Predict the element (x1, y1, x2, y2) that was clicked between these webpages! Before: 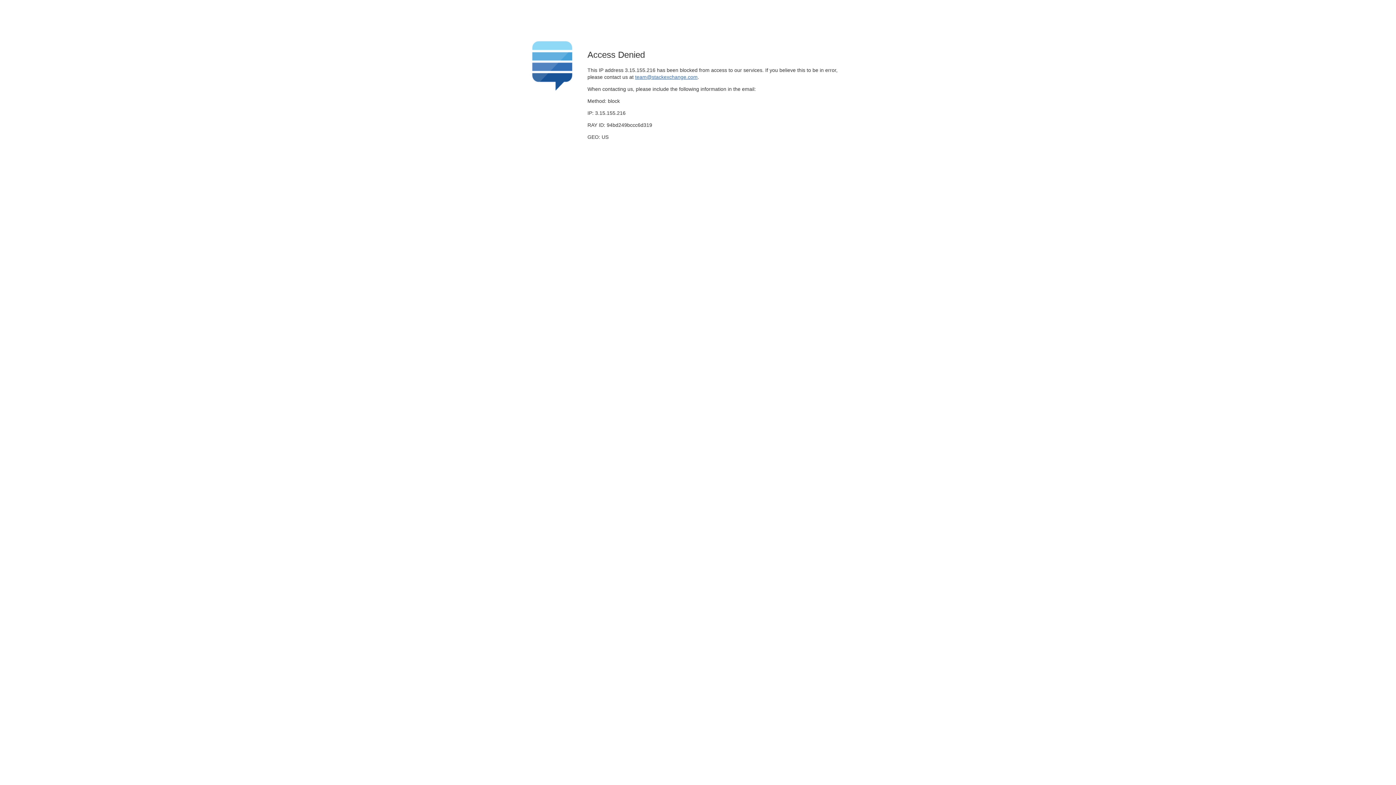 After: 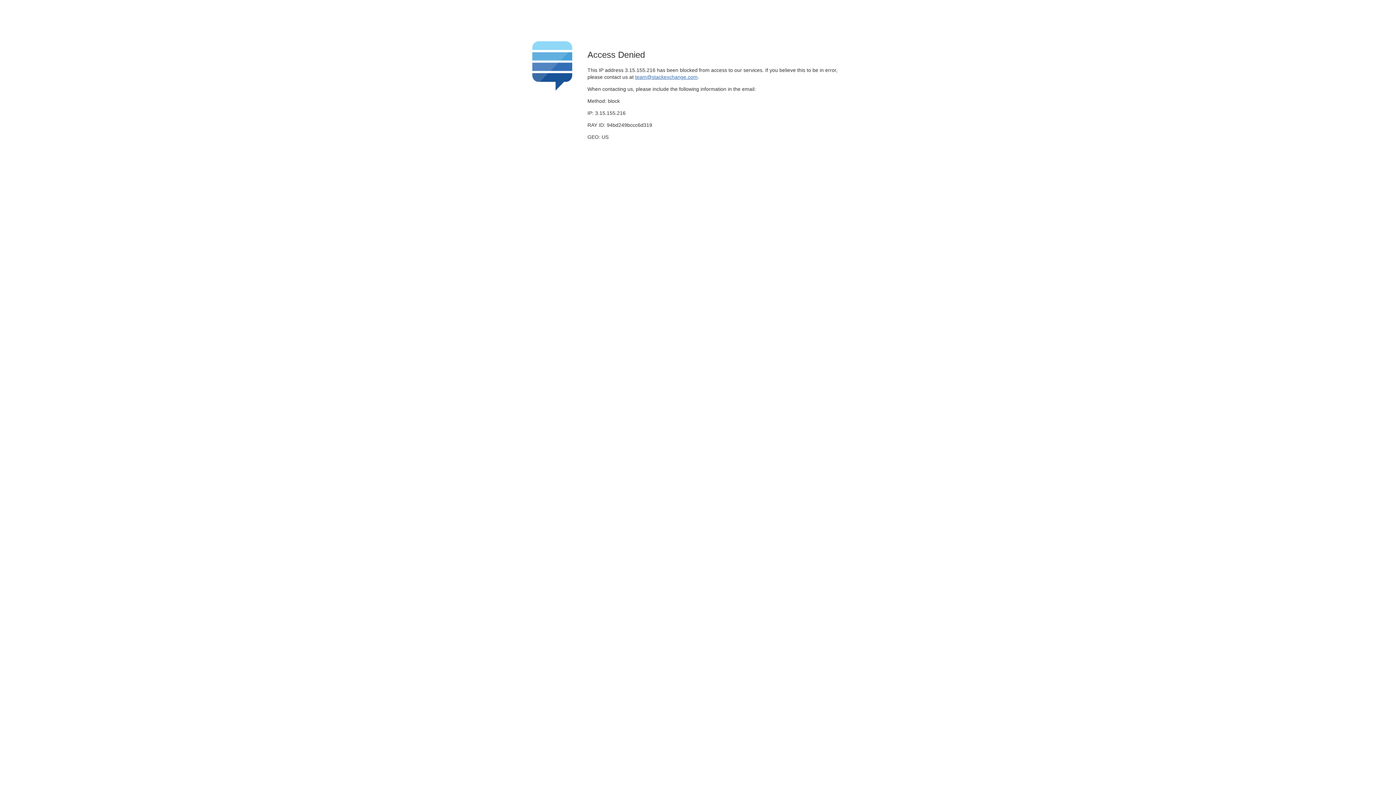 Action: bbox: (635, 74, 697, 79) label: team@stackexchange.com